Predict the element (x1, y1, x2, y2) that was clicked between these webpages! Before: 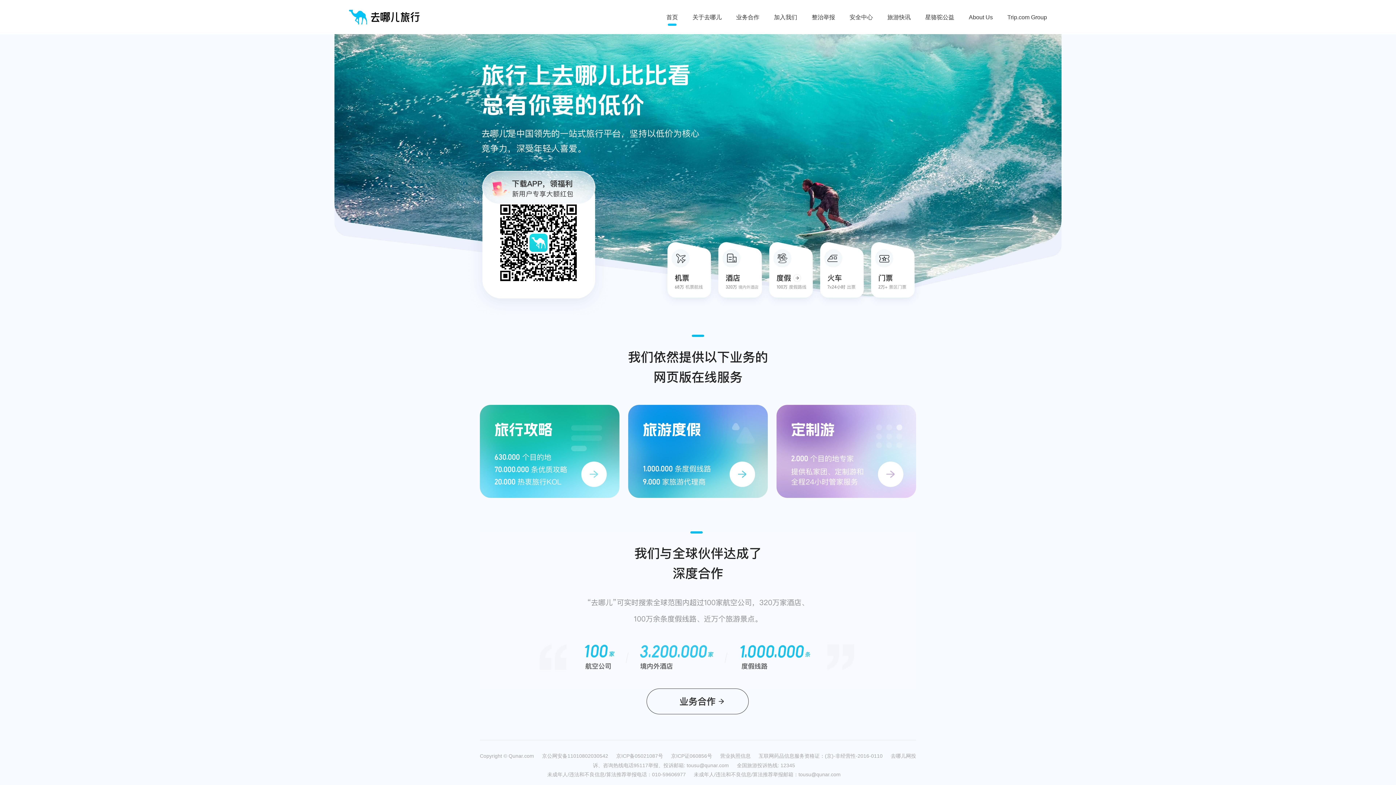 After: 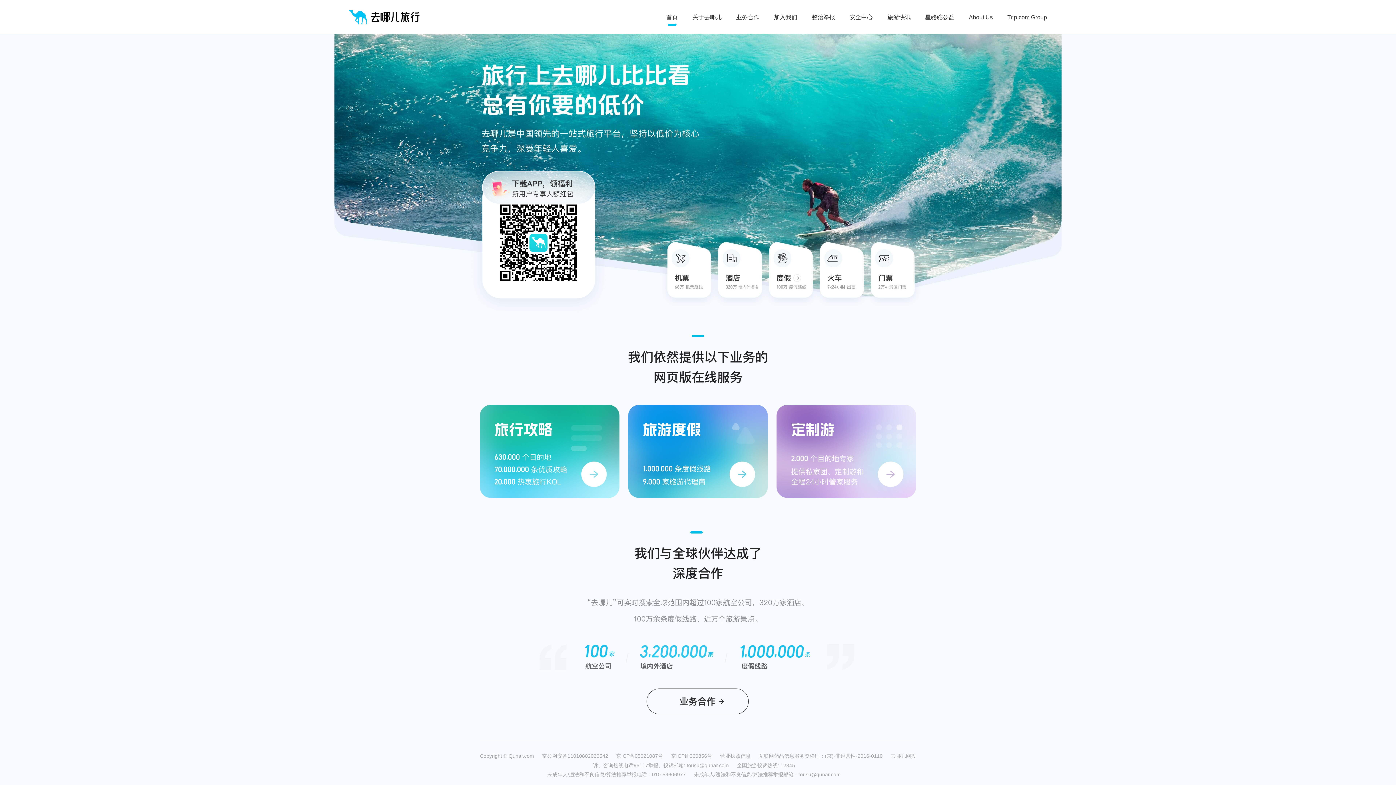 Action: bbox: (349, 9, 420, 25)